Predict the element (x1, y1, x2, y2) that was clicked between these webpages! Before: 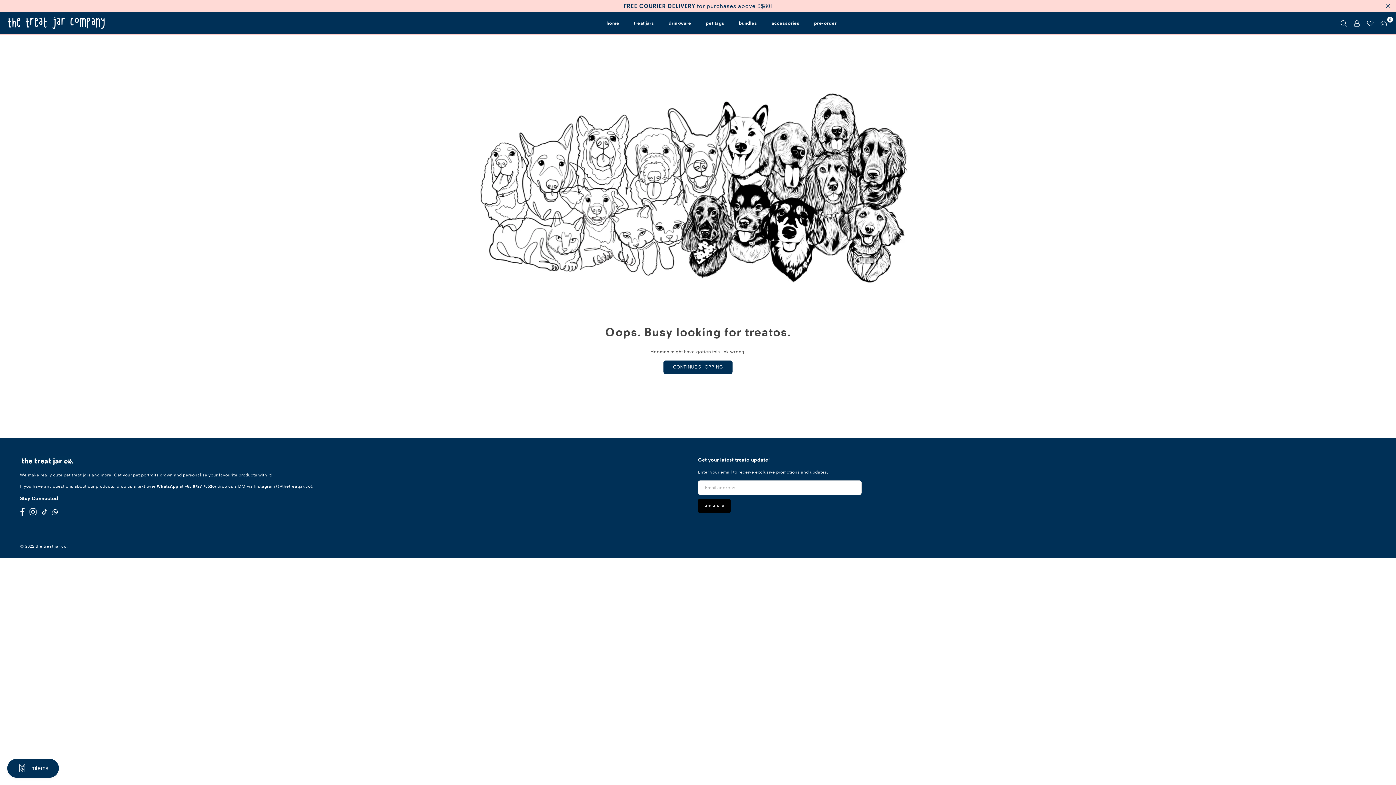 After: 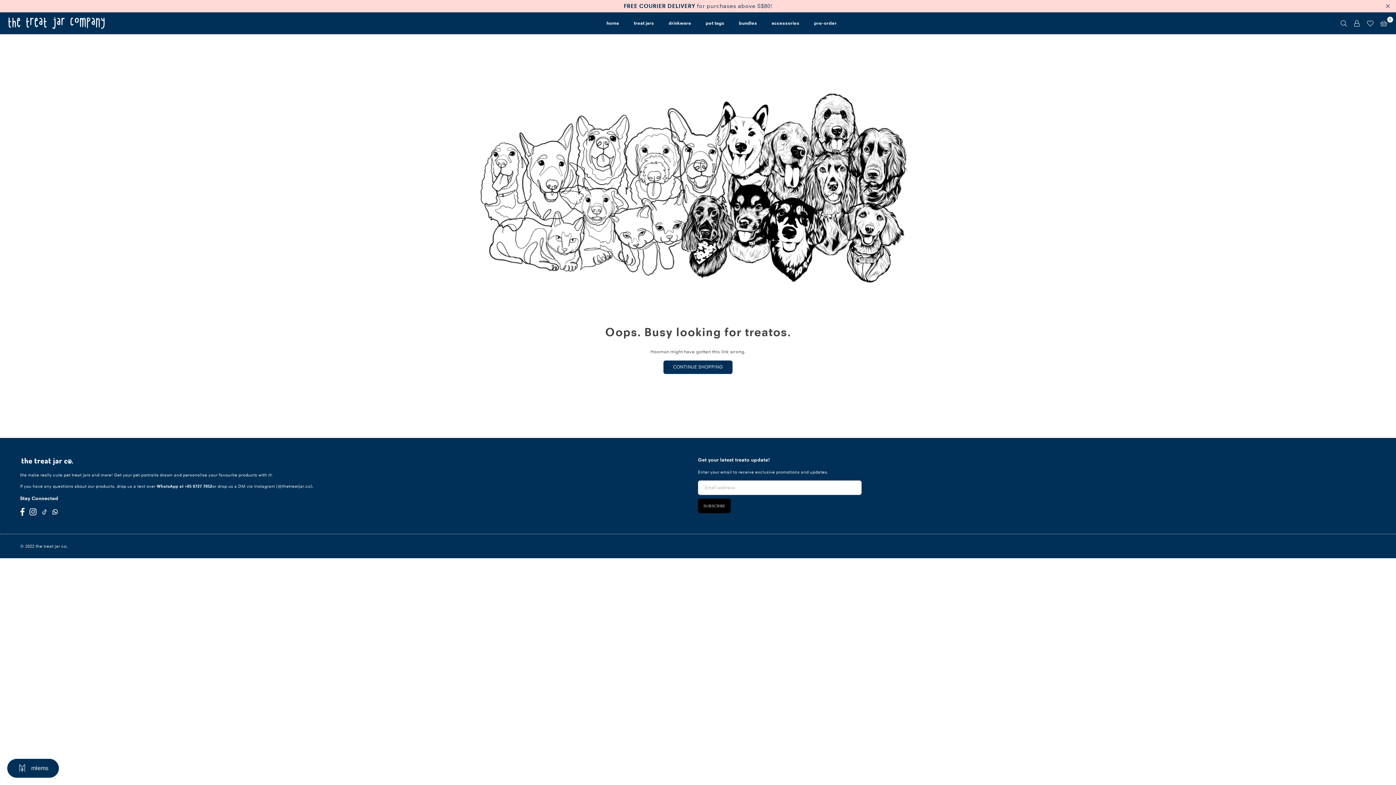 Action: bbox: (39, 508, 49, 515) label: TikTok